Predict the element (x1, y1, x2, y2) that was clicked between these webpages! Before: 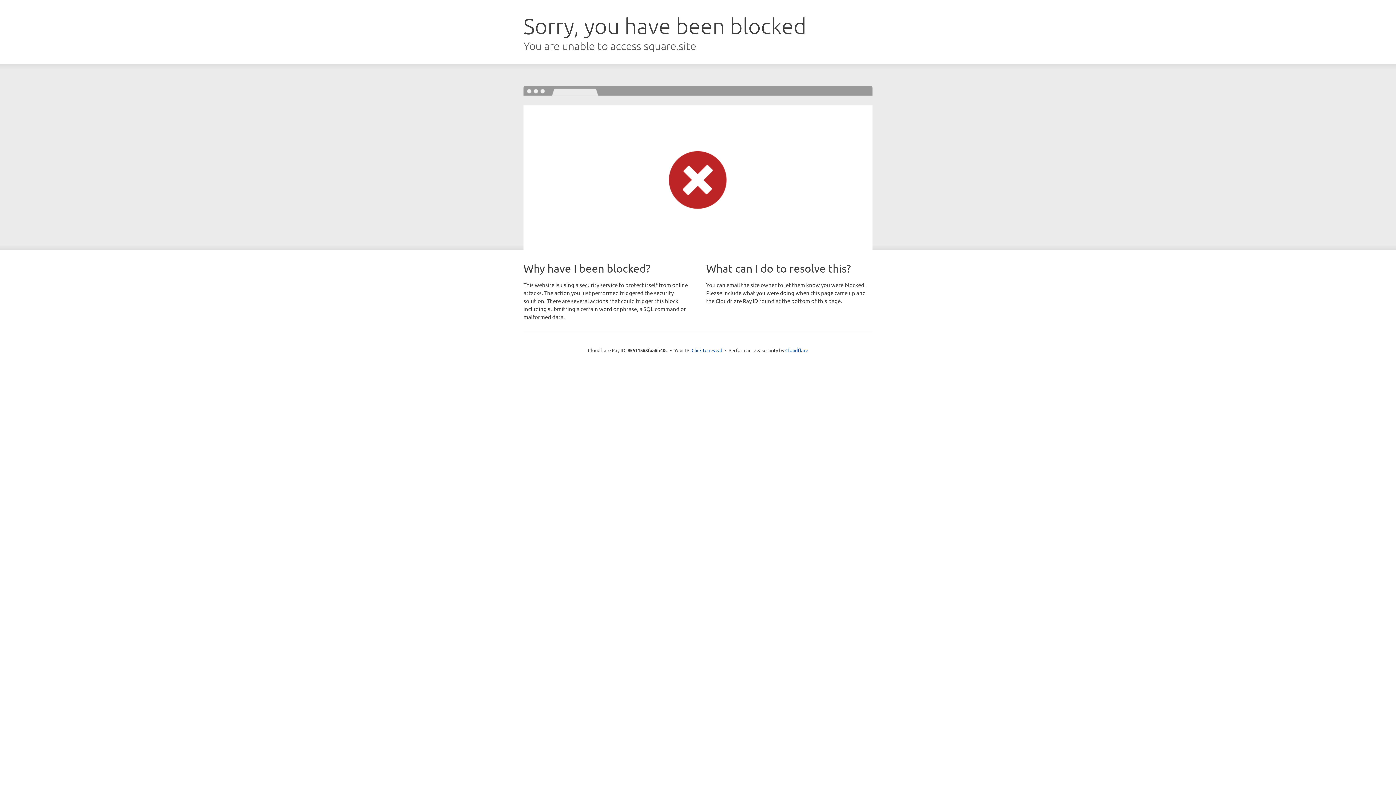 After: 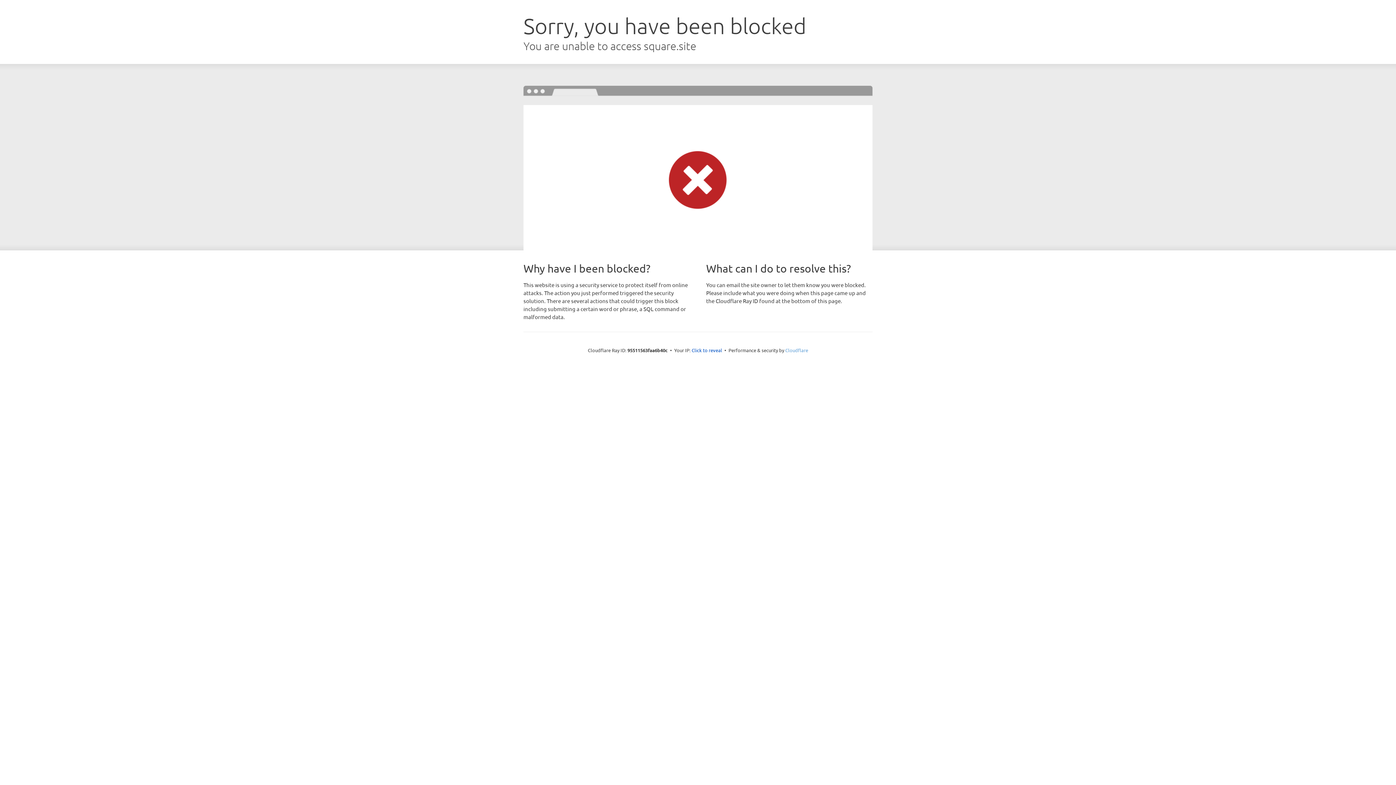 Action: label: Cloudflare bbox: (785, 347, 808, 353)